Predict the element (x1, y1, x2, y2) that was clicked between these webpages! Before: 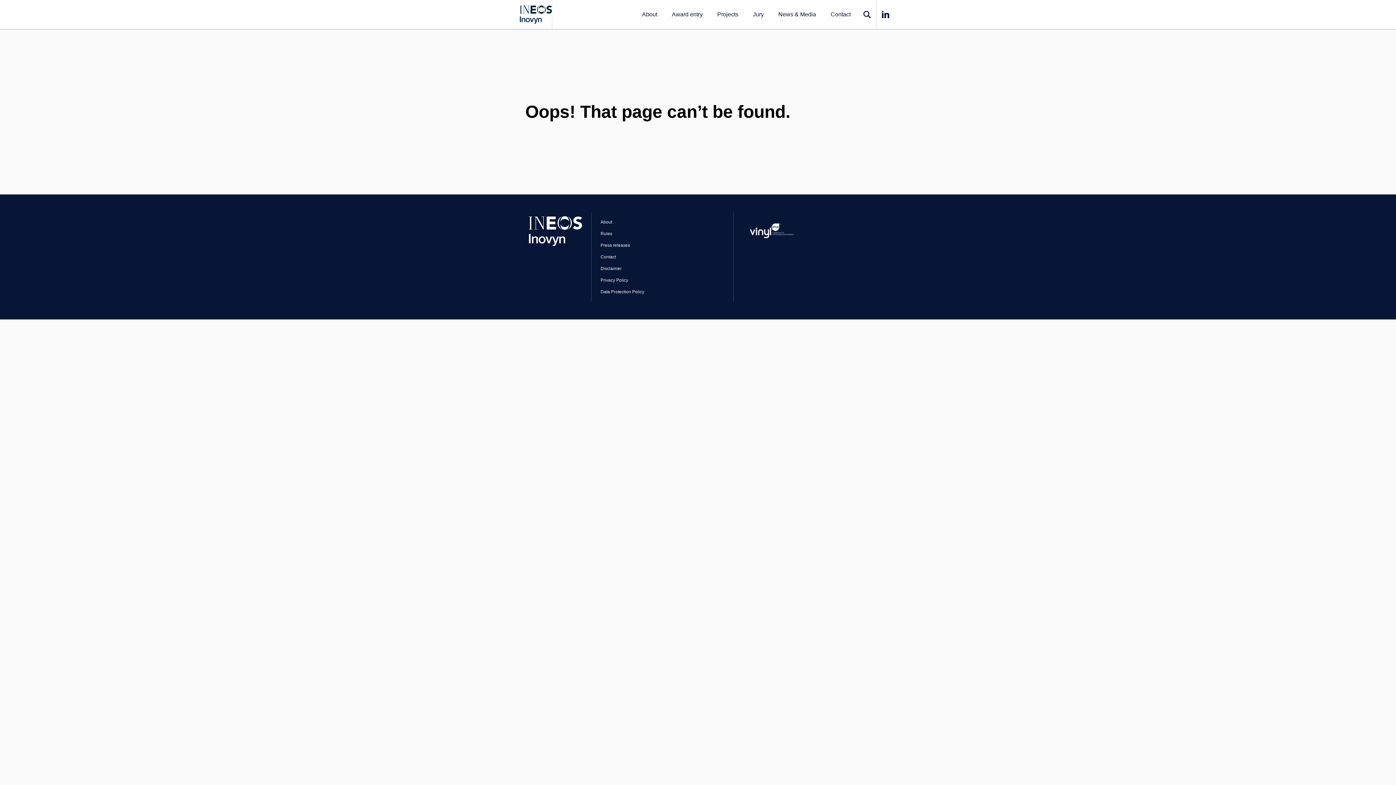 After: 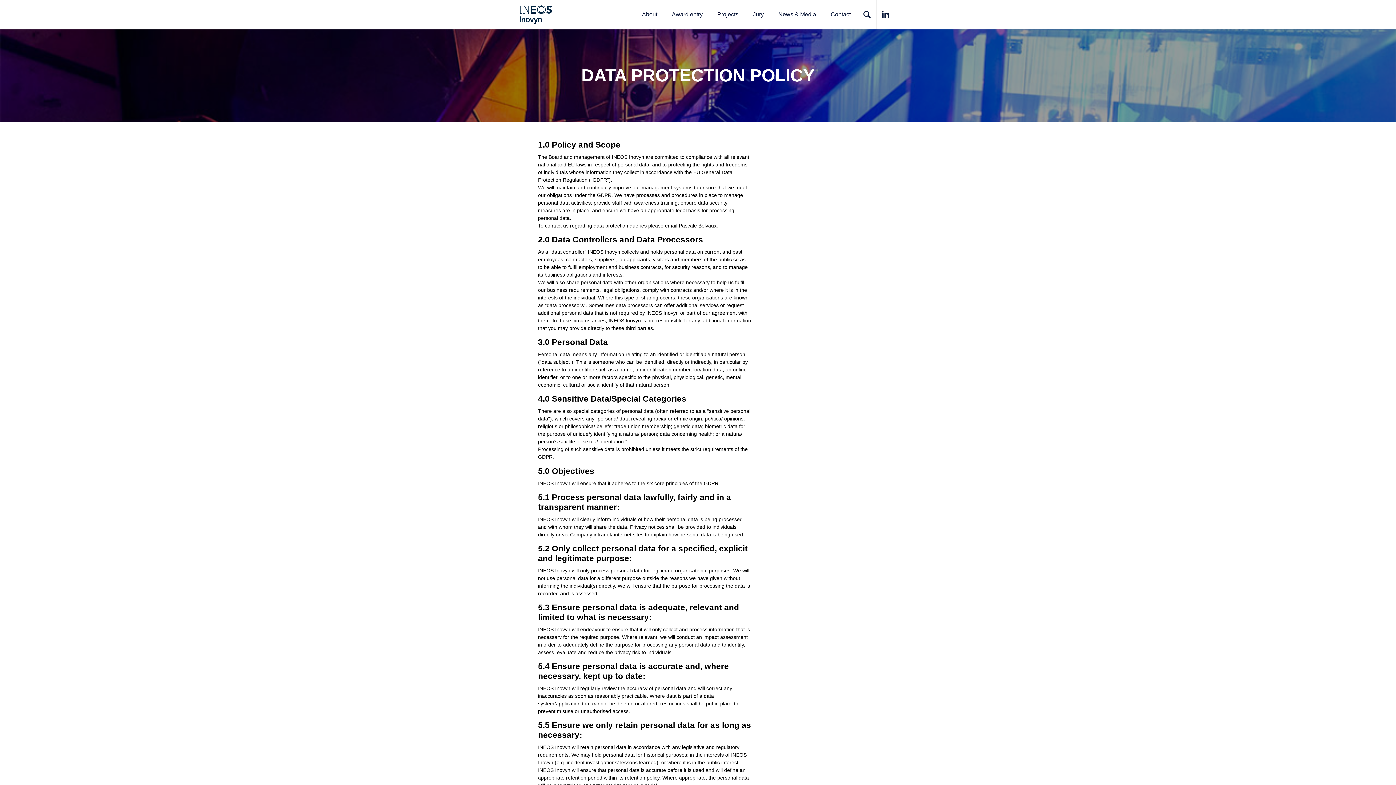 Action: label: Data Protection Policy bbox: (600, 286, 655, 297)